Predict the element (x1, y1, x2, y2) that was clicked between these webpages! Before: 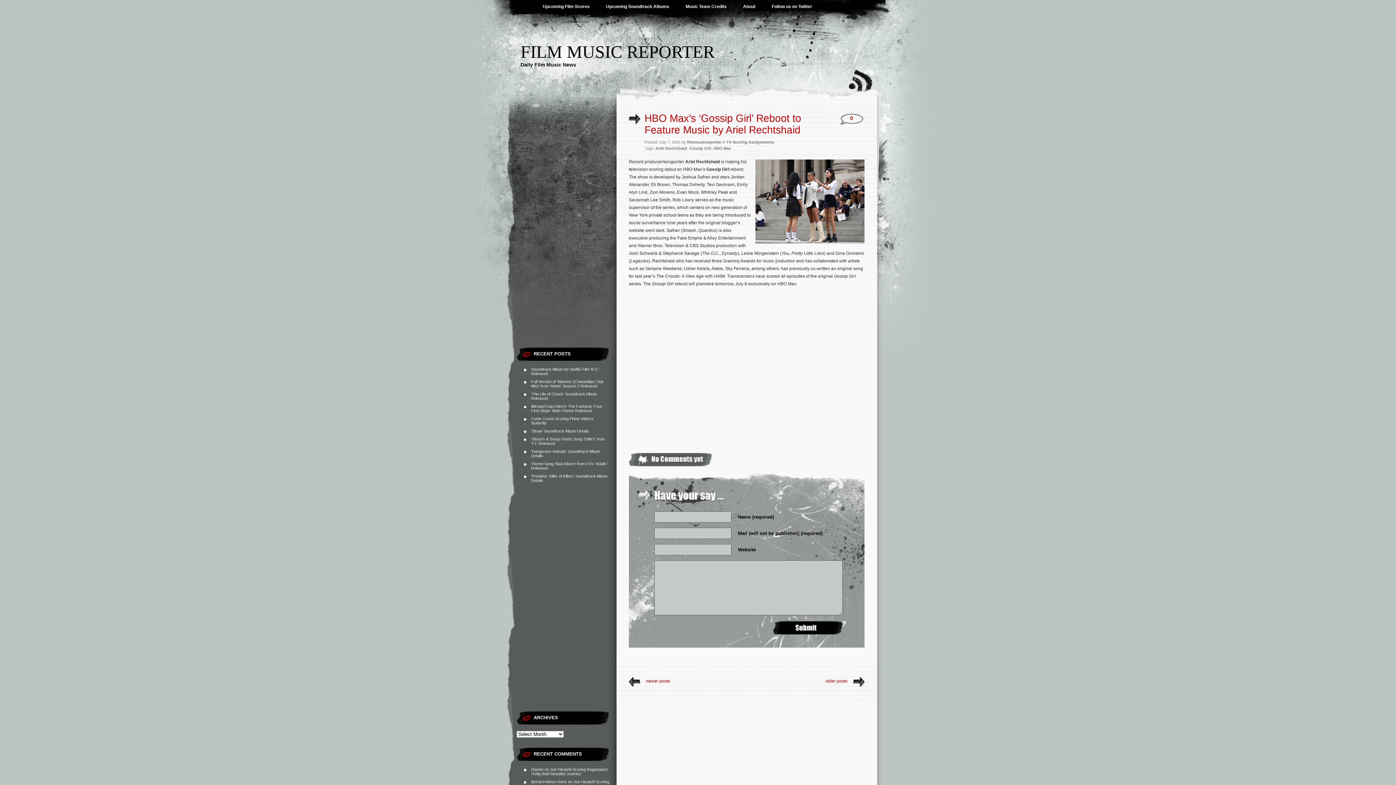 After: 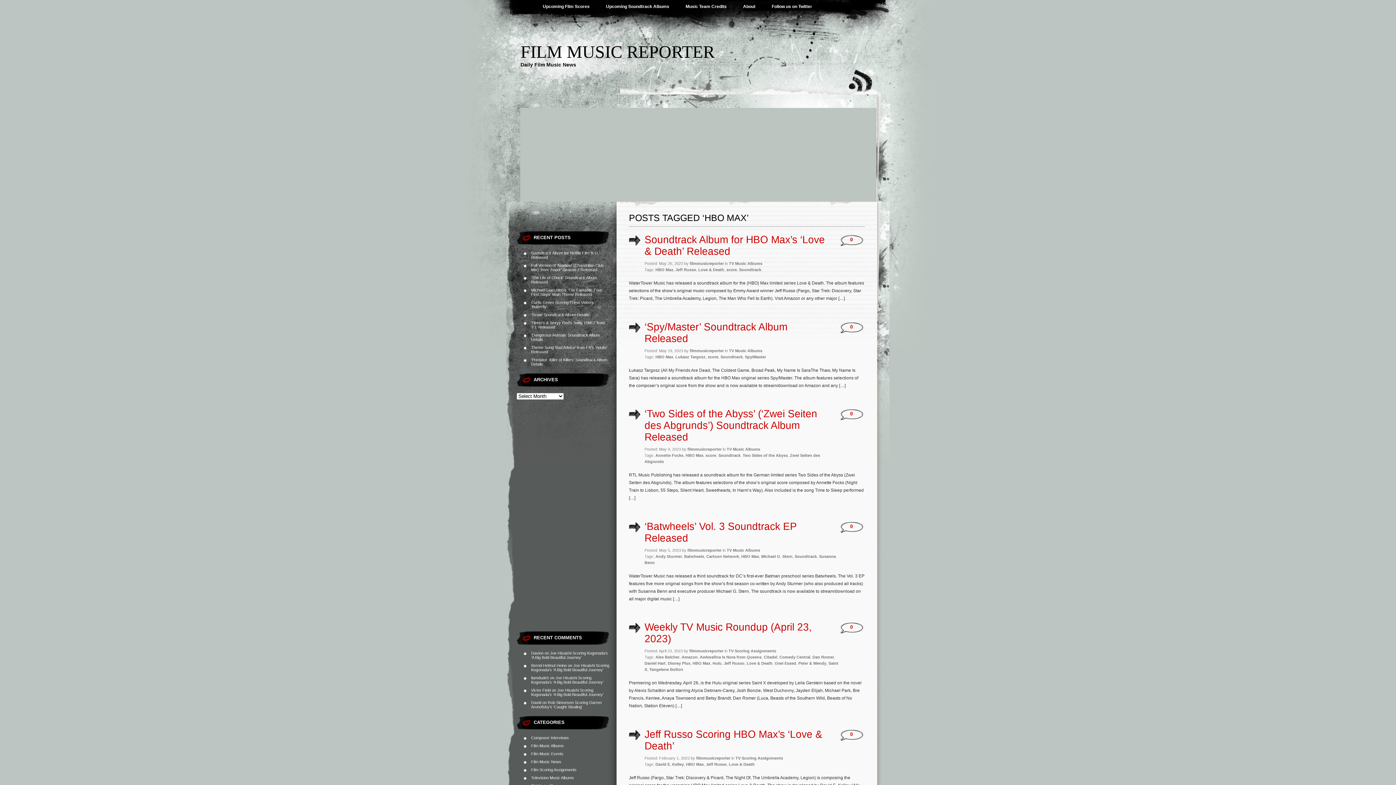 Action: bbox: (713, 146, 731, 150) label: HBO Max